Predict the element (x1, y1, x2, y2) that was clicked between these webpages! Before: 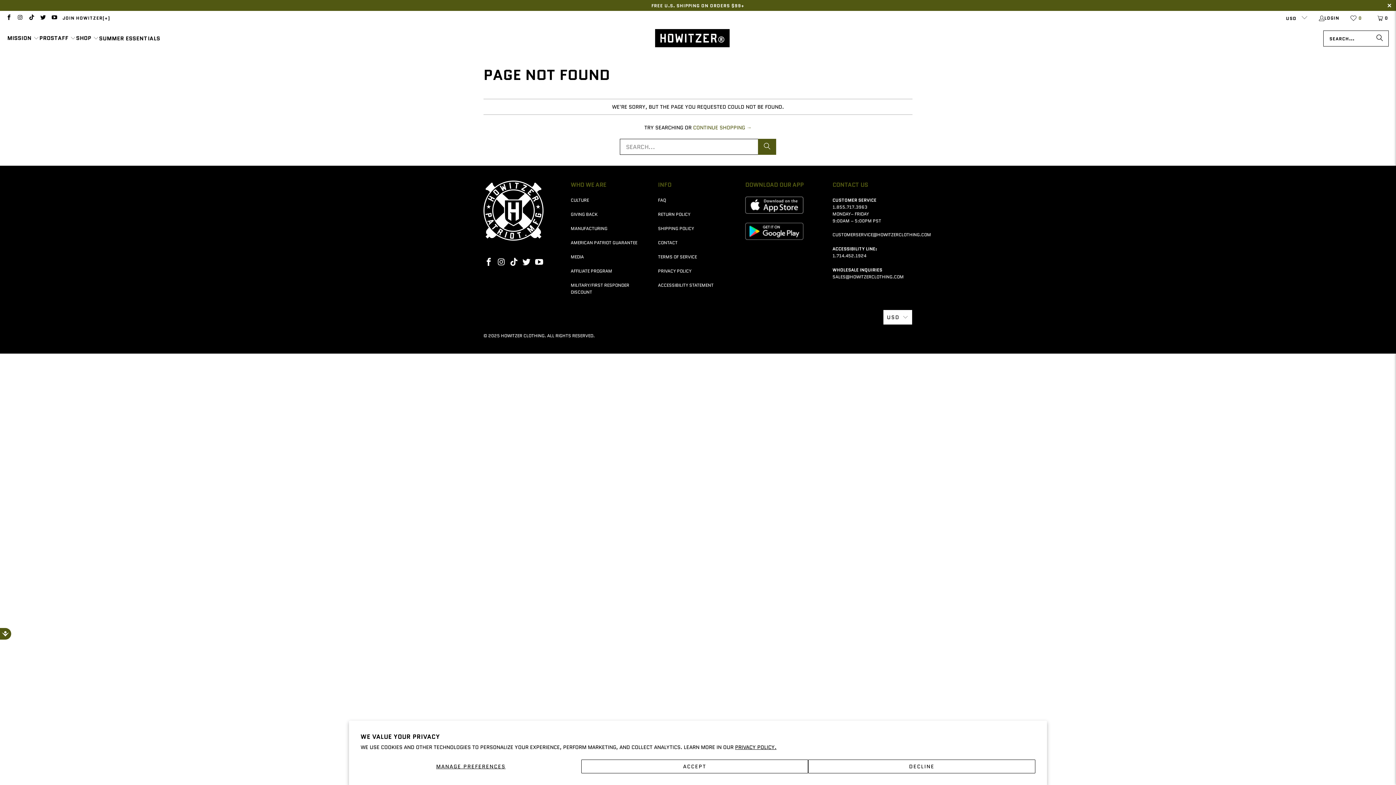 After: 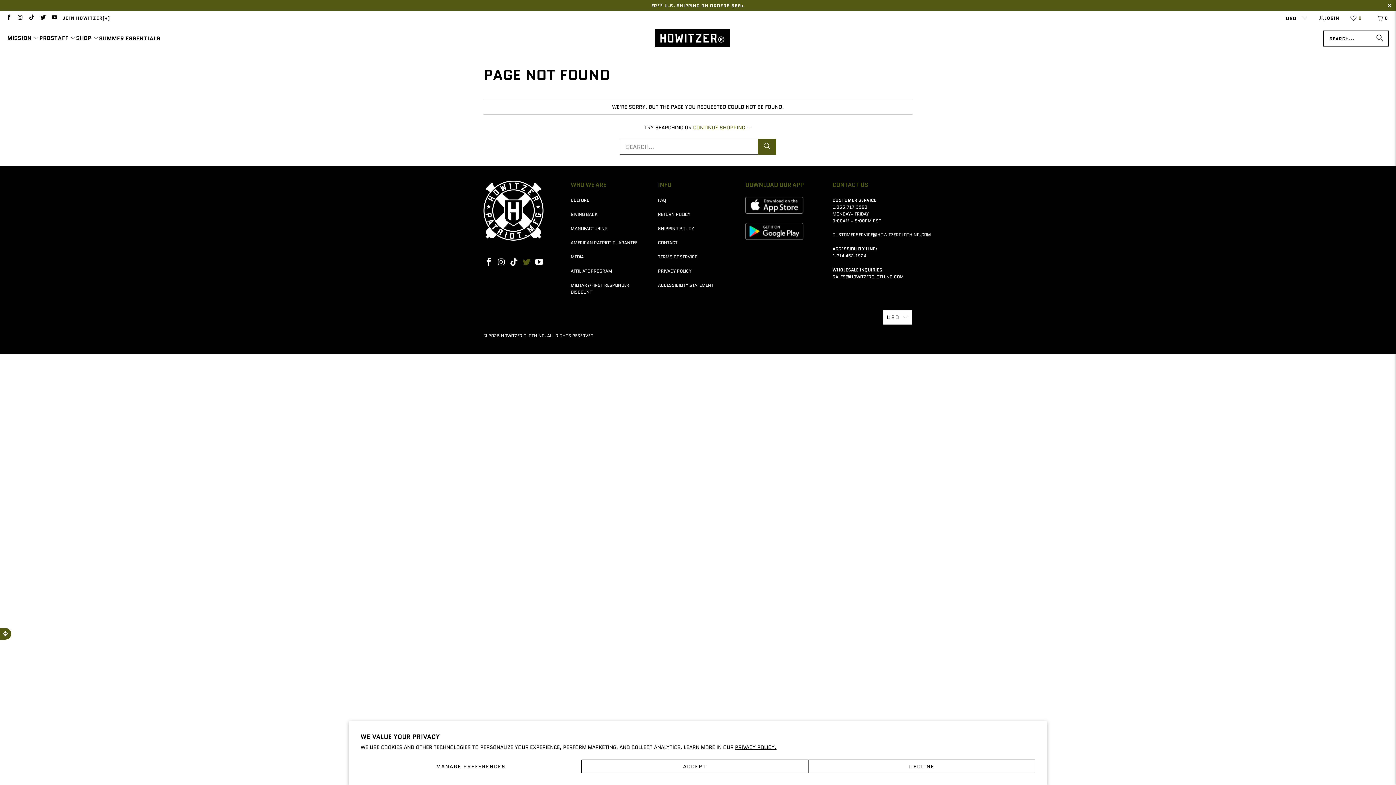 Action: bbox: (521, 257, 532, 267)